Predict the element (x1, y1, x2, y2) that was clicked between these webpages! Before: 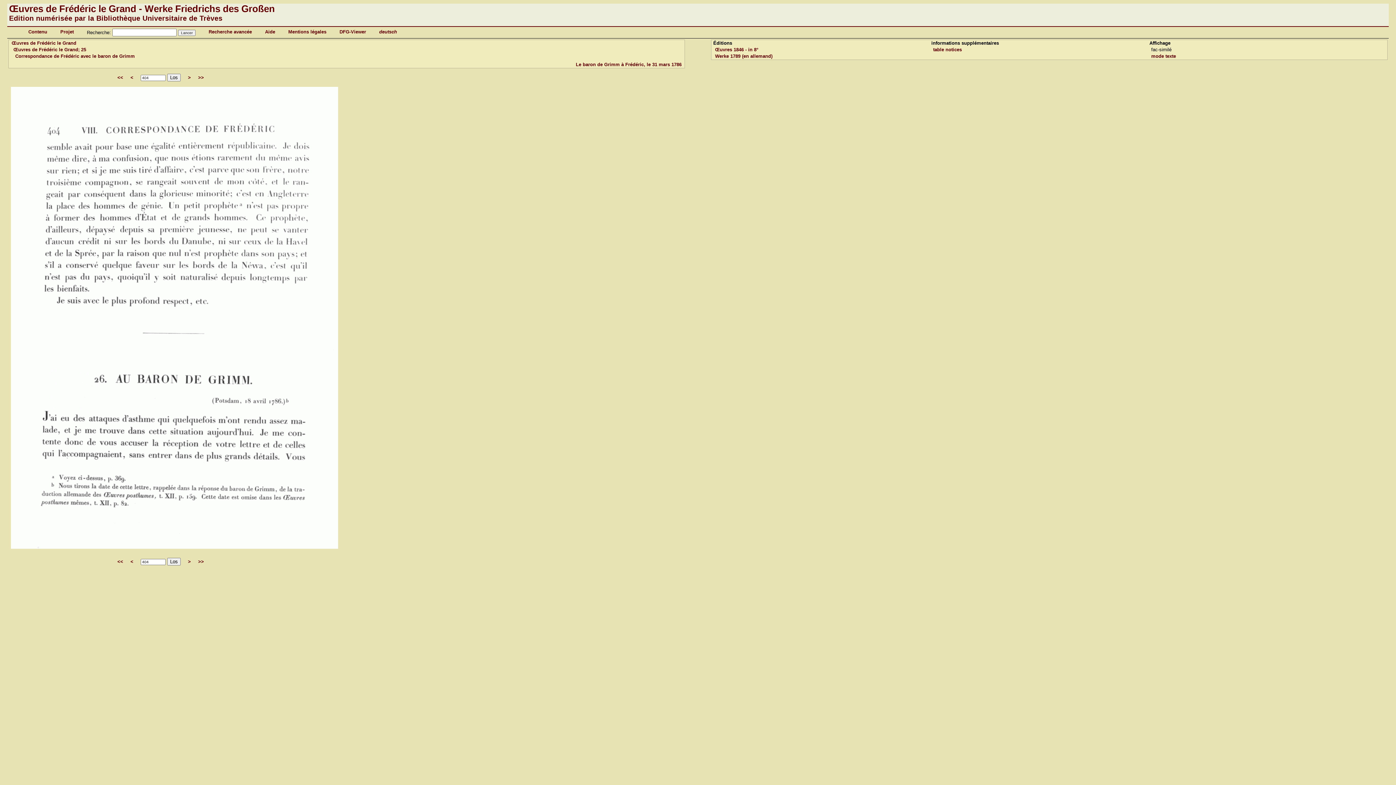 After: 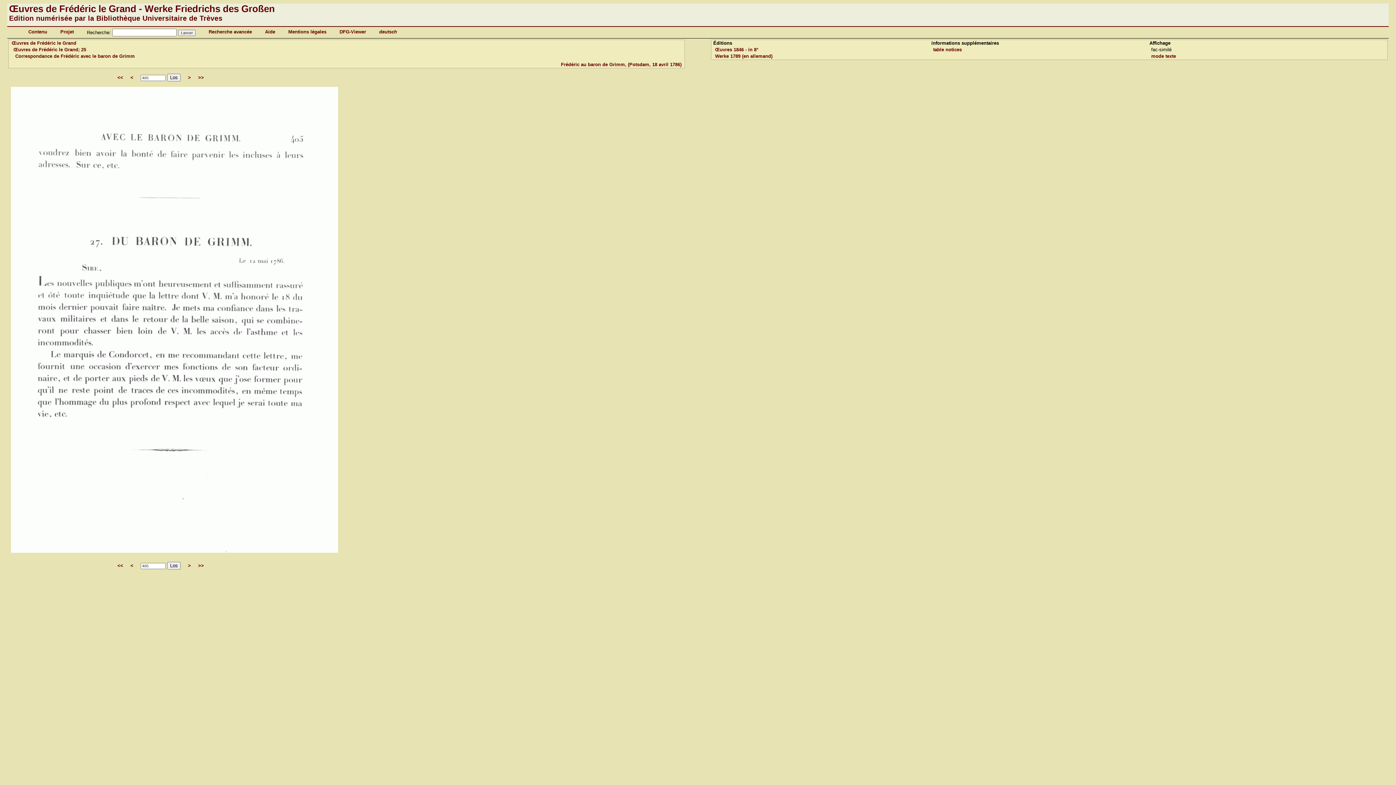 Action: bbox: (188, 74, 190, 80) label: >